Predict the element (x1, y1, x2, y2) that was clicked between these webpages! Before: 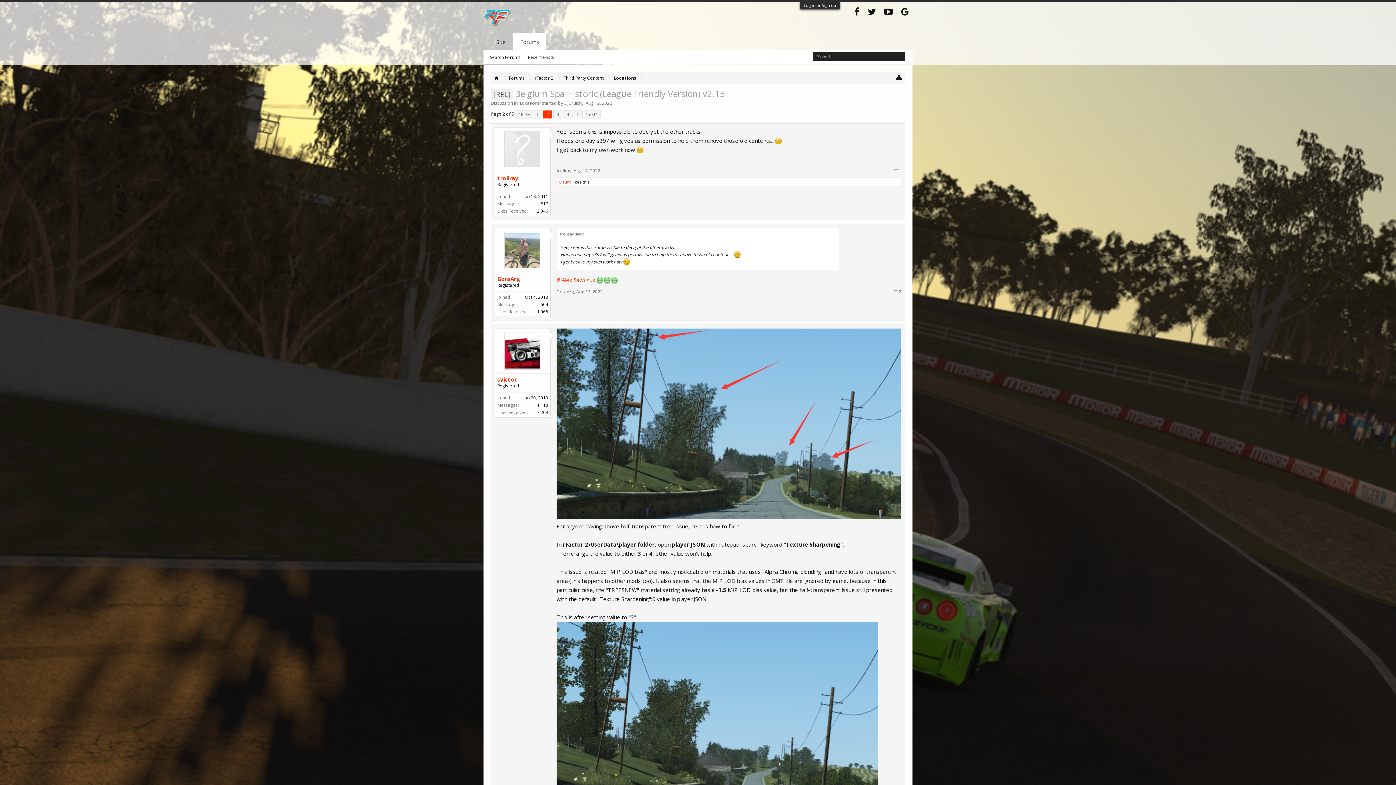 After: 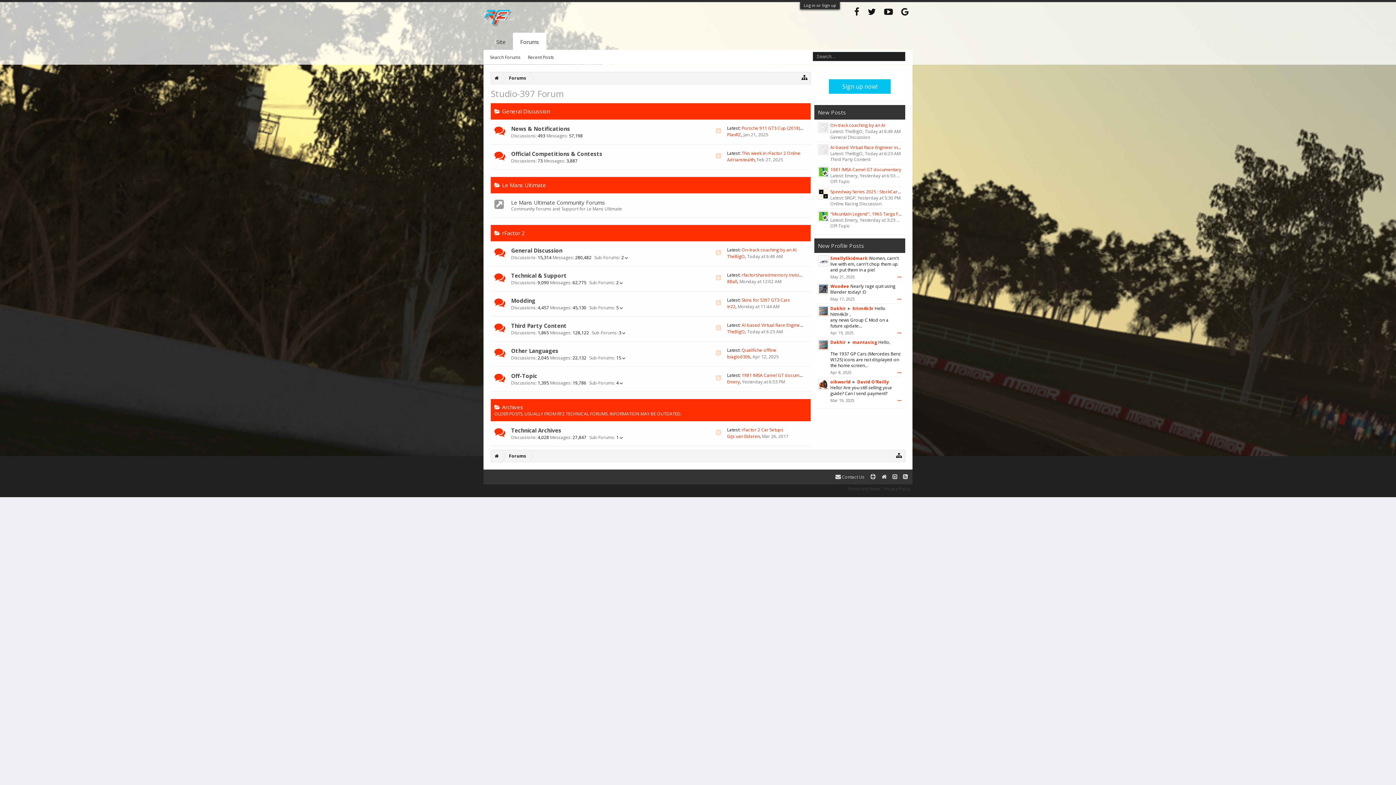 Action: bbox: (513, 32, 546, 50) label: Forums